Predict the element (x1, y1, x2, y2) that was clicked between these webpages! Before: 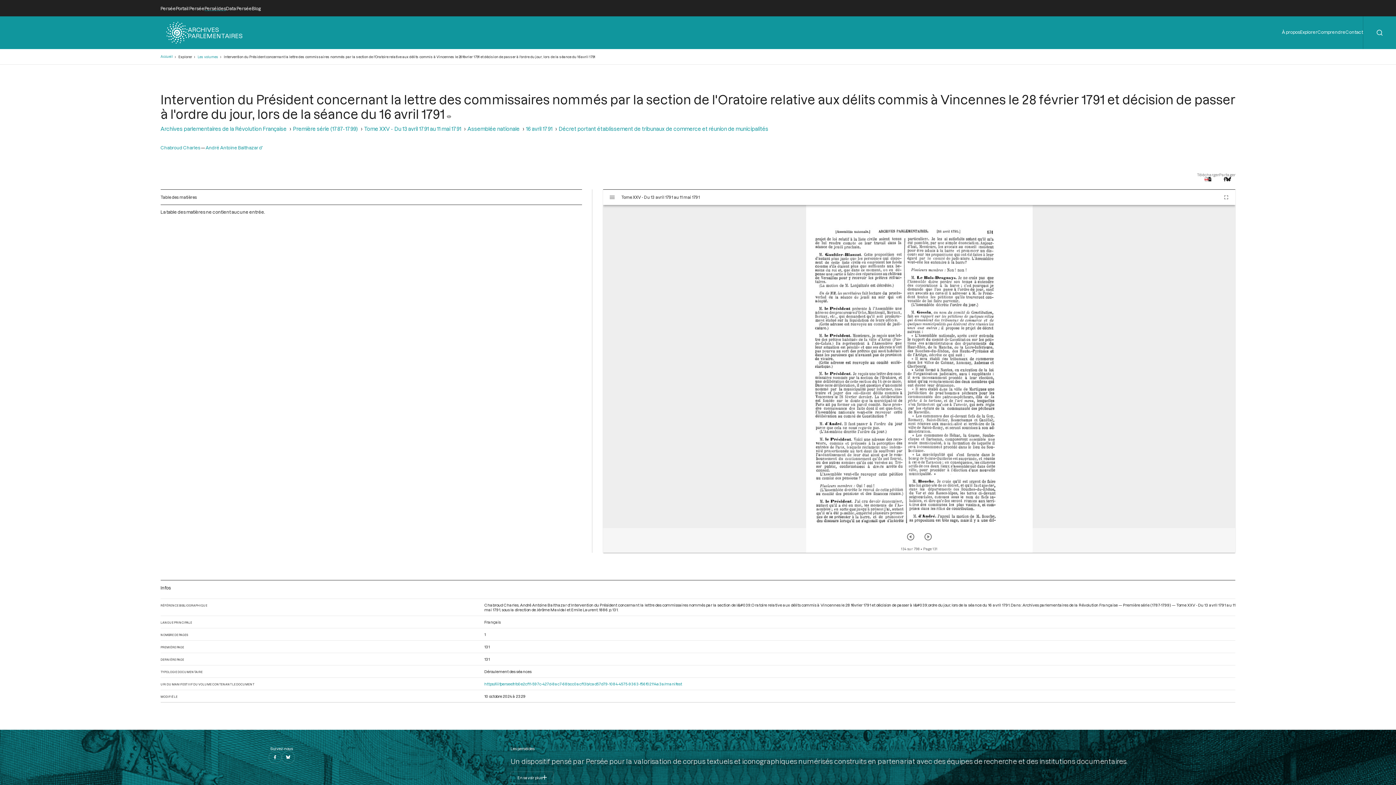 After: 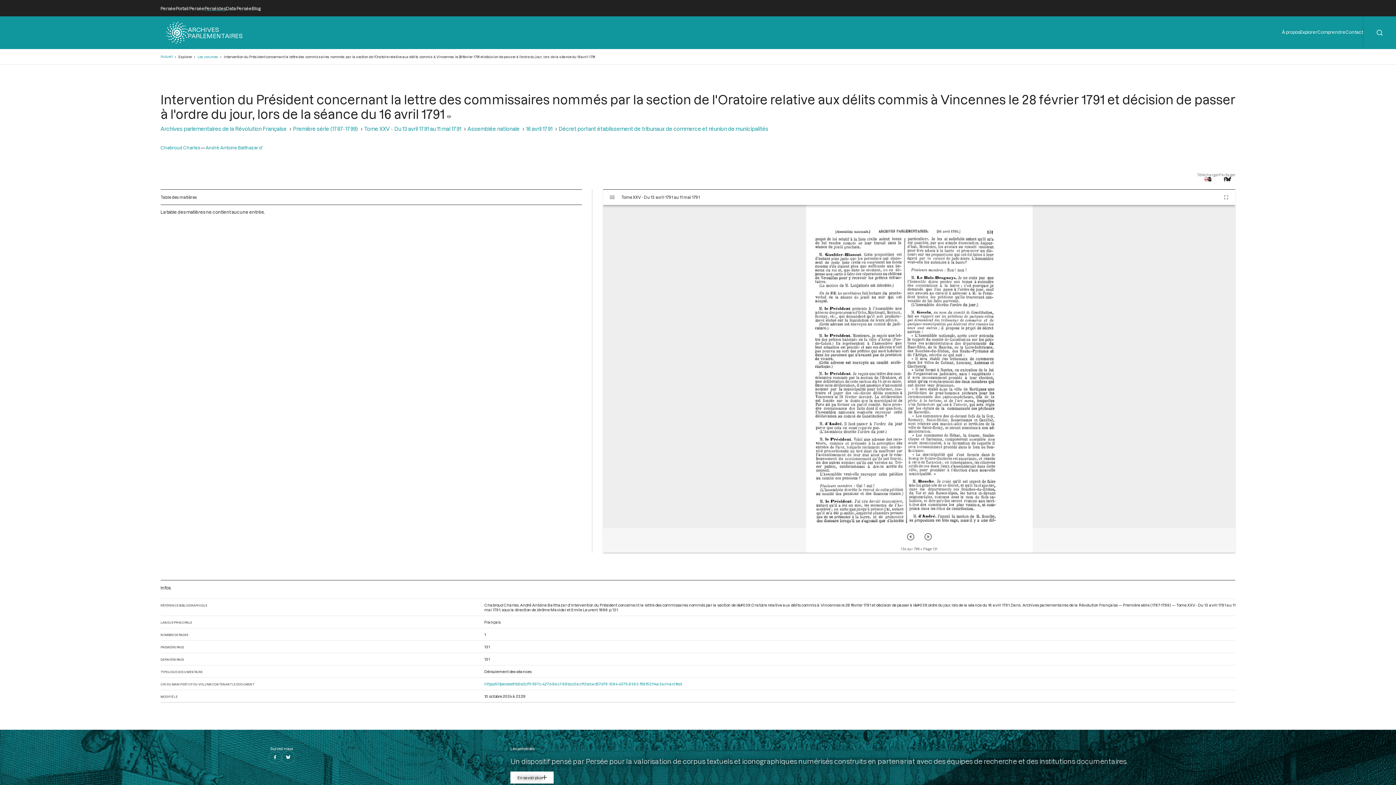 Action: bbox: (510, 771, 553, 783) label: En savoir plus